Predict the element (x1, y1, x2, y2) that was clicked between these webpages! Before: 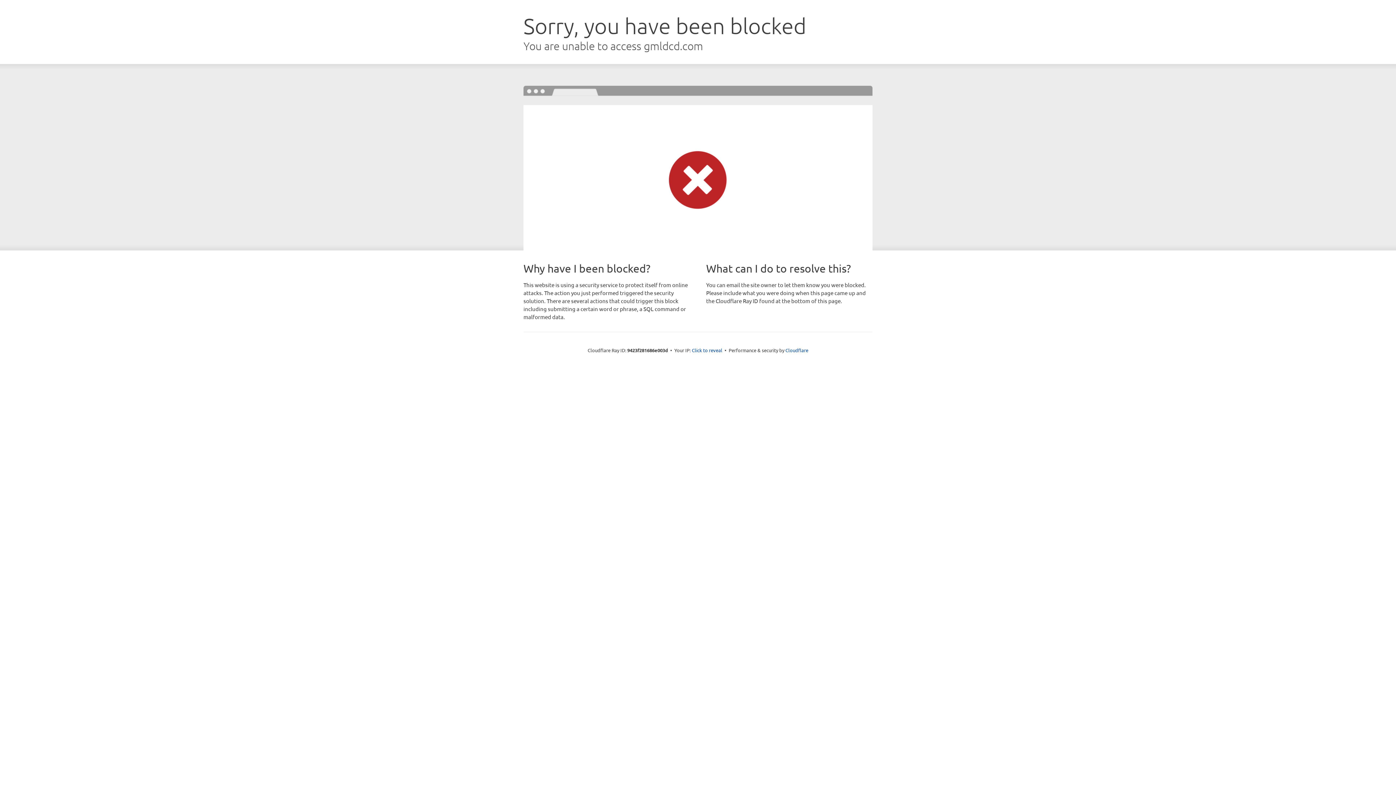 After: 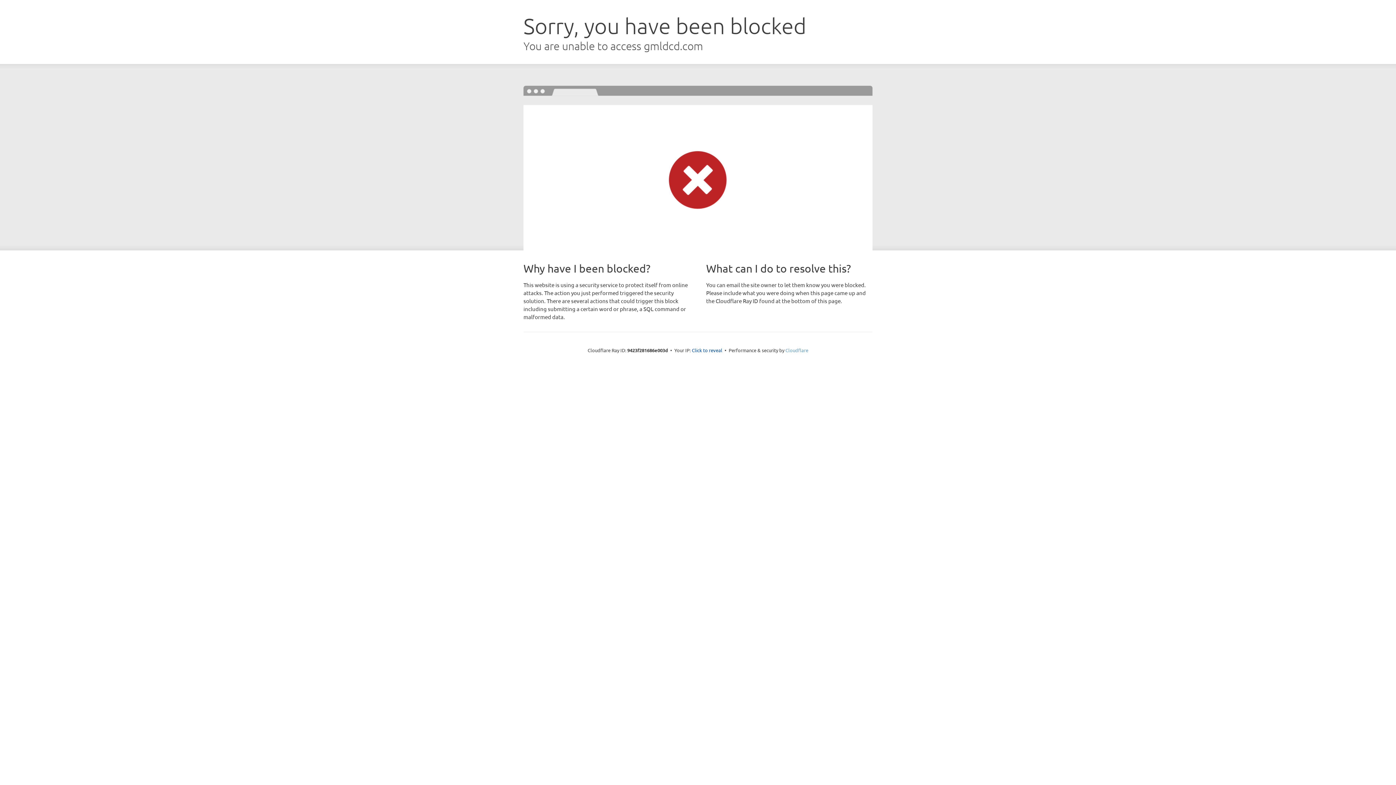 Action: bbox: (785, 347, 808, 353) label: Cloudflare